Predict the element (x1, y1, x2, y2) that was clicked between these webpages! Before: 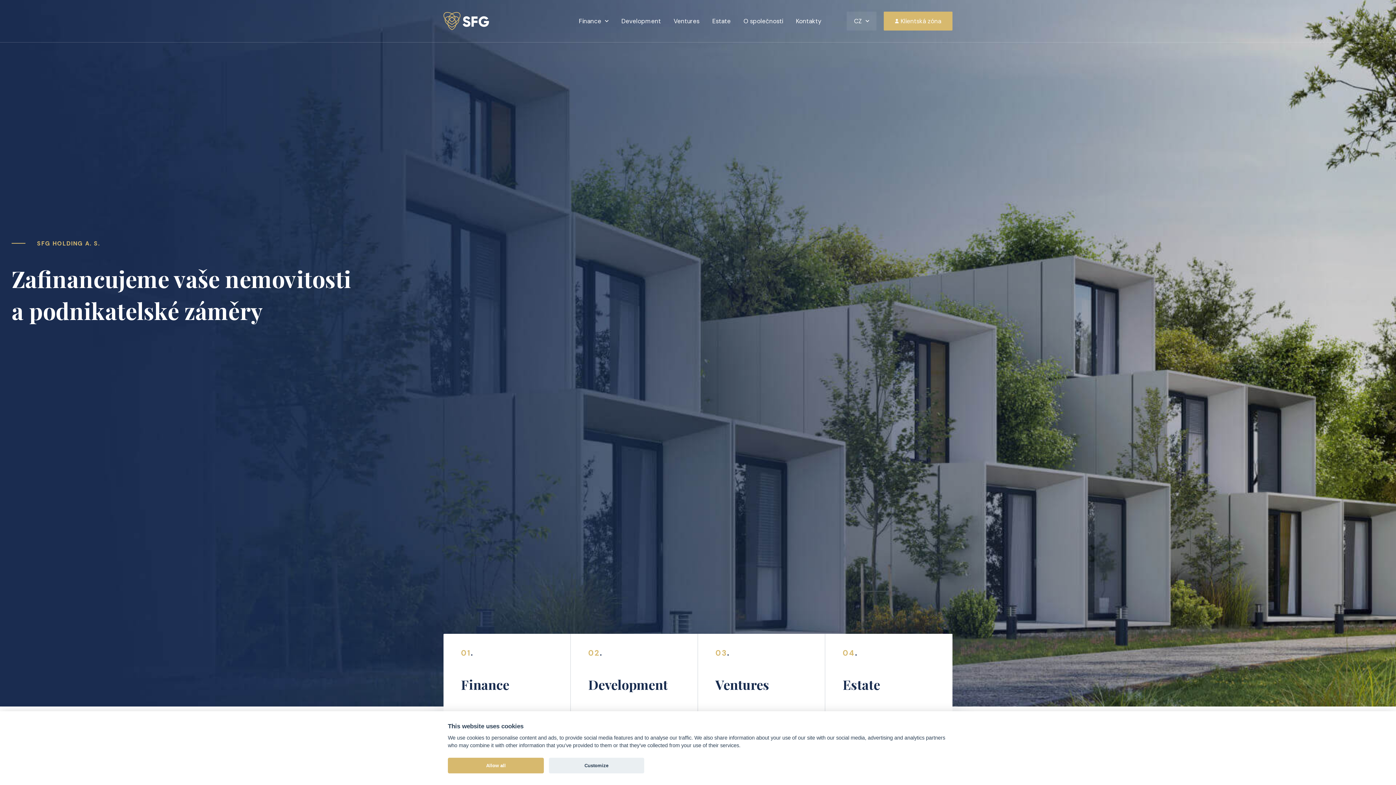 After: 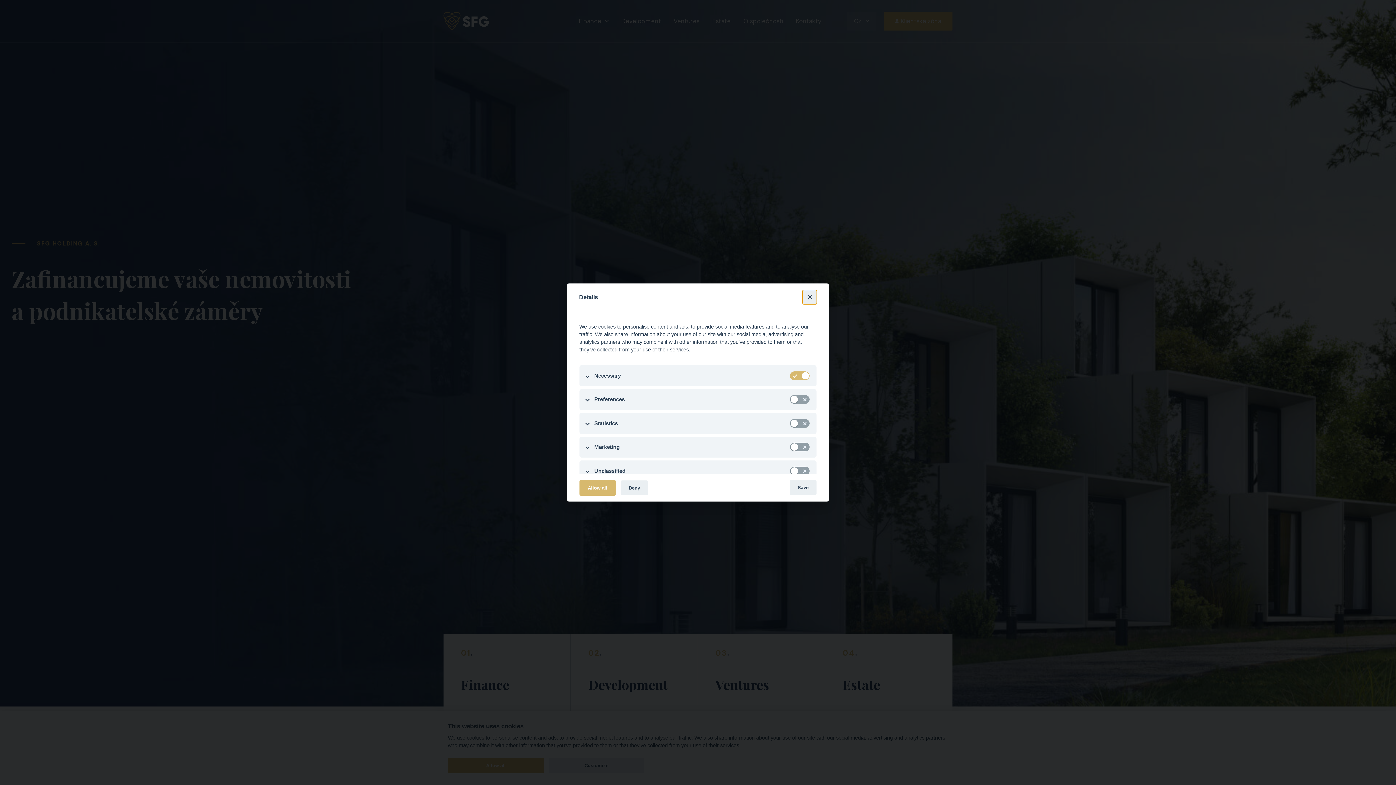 Action: label: Customize bbox: (548, 758, 644, 773)